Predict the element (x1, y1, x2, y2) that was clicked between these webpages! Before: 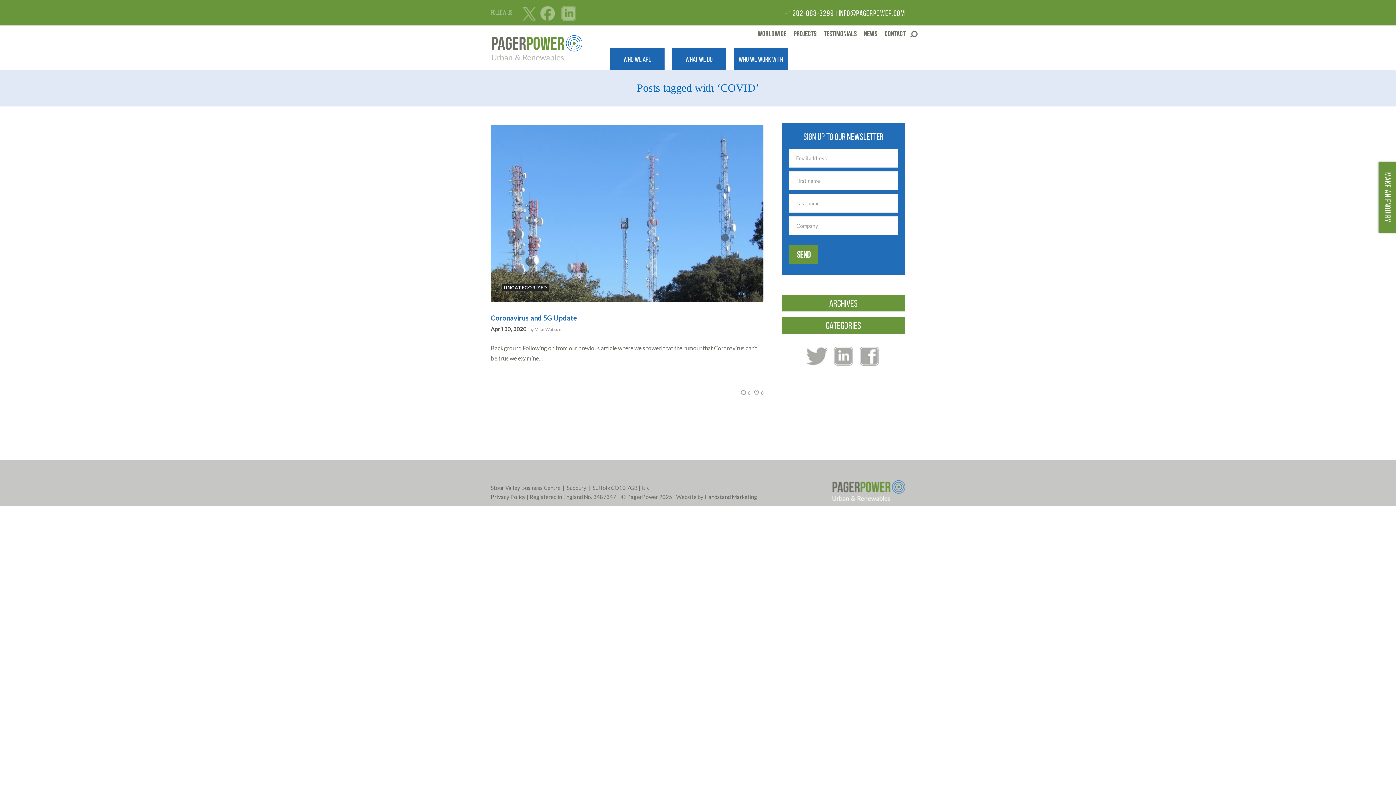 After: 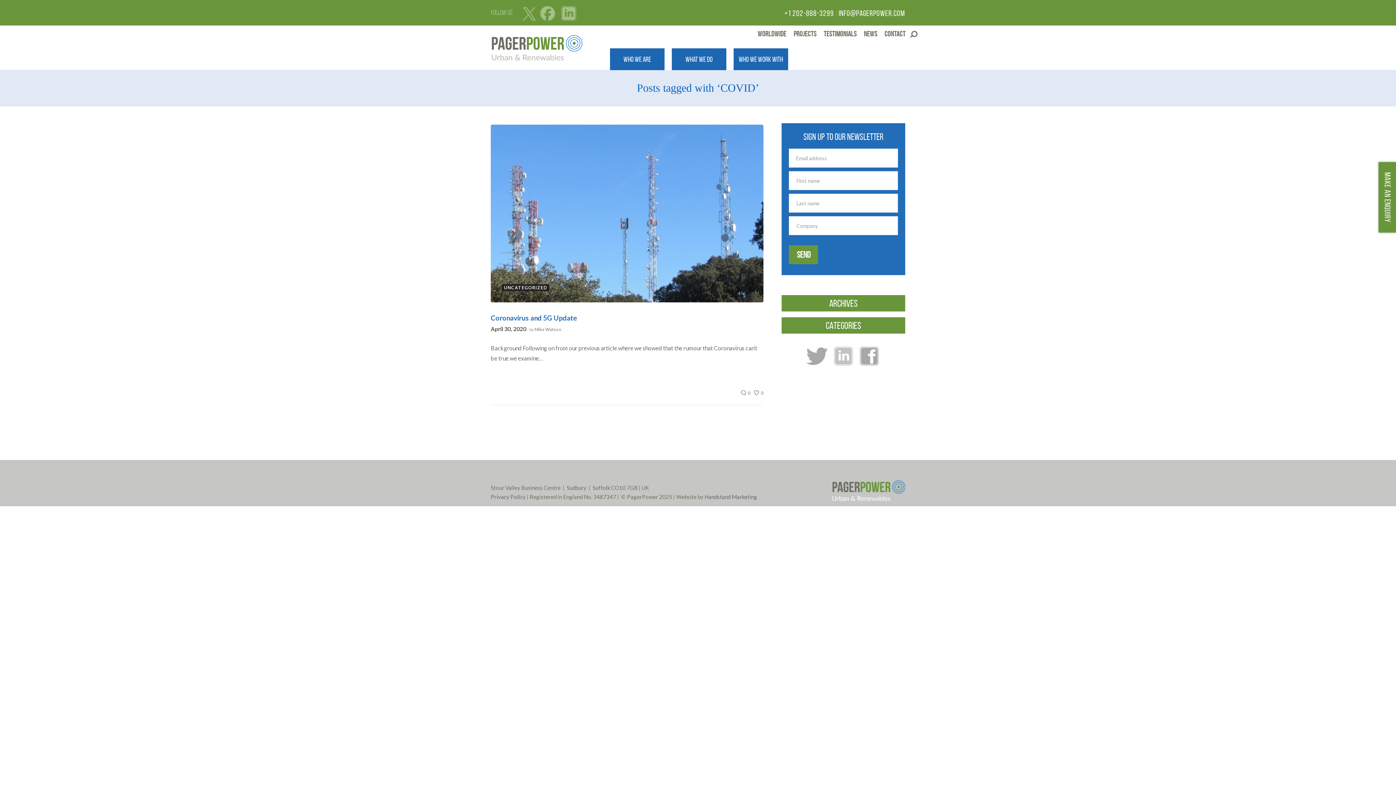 Action: bbox: (832, 352, 854, 358)